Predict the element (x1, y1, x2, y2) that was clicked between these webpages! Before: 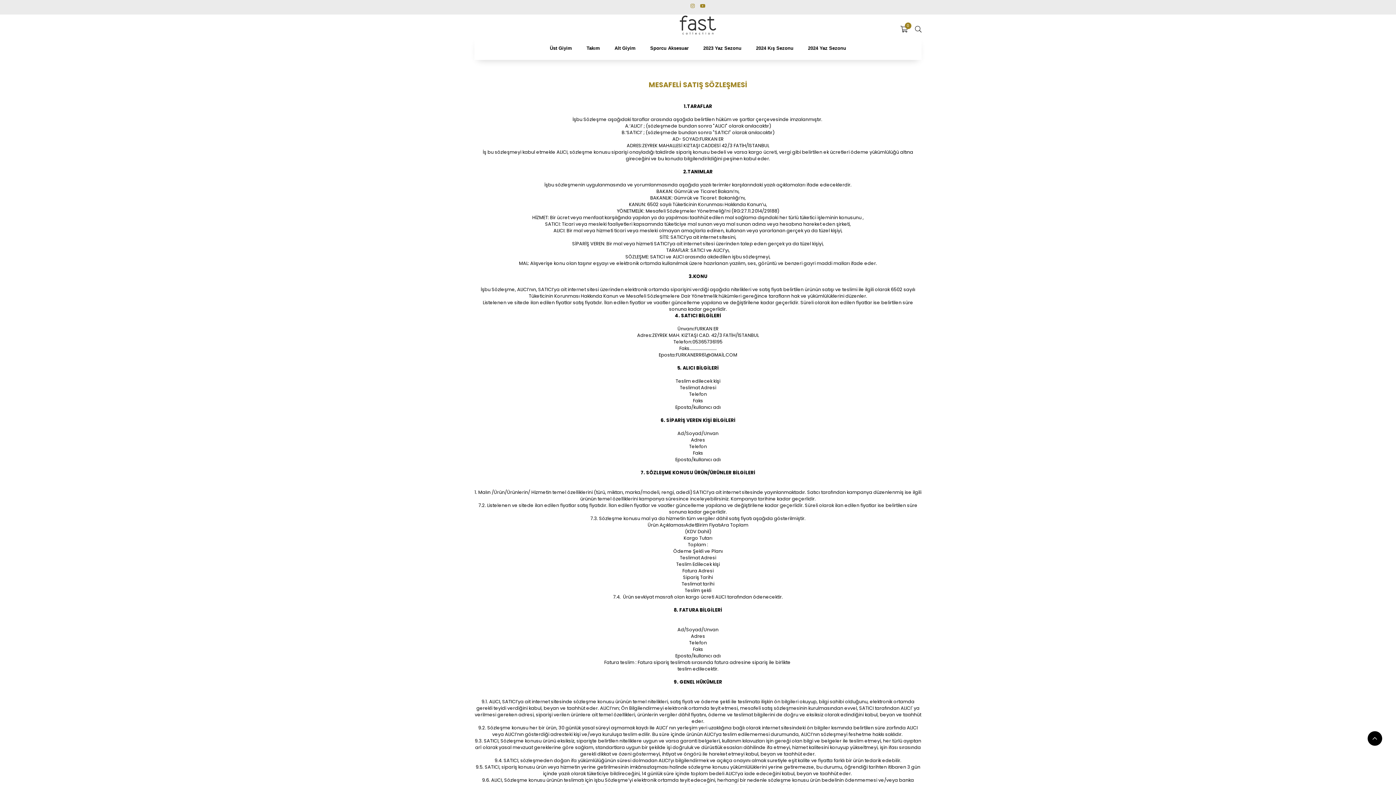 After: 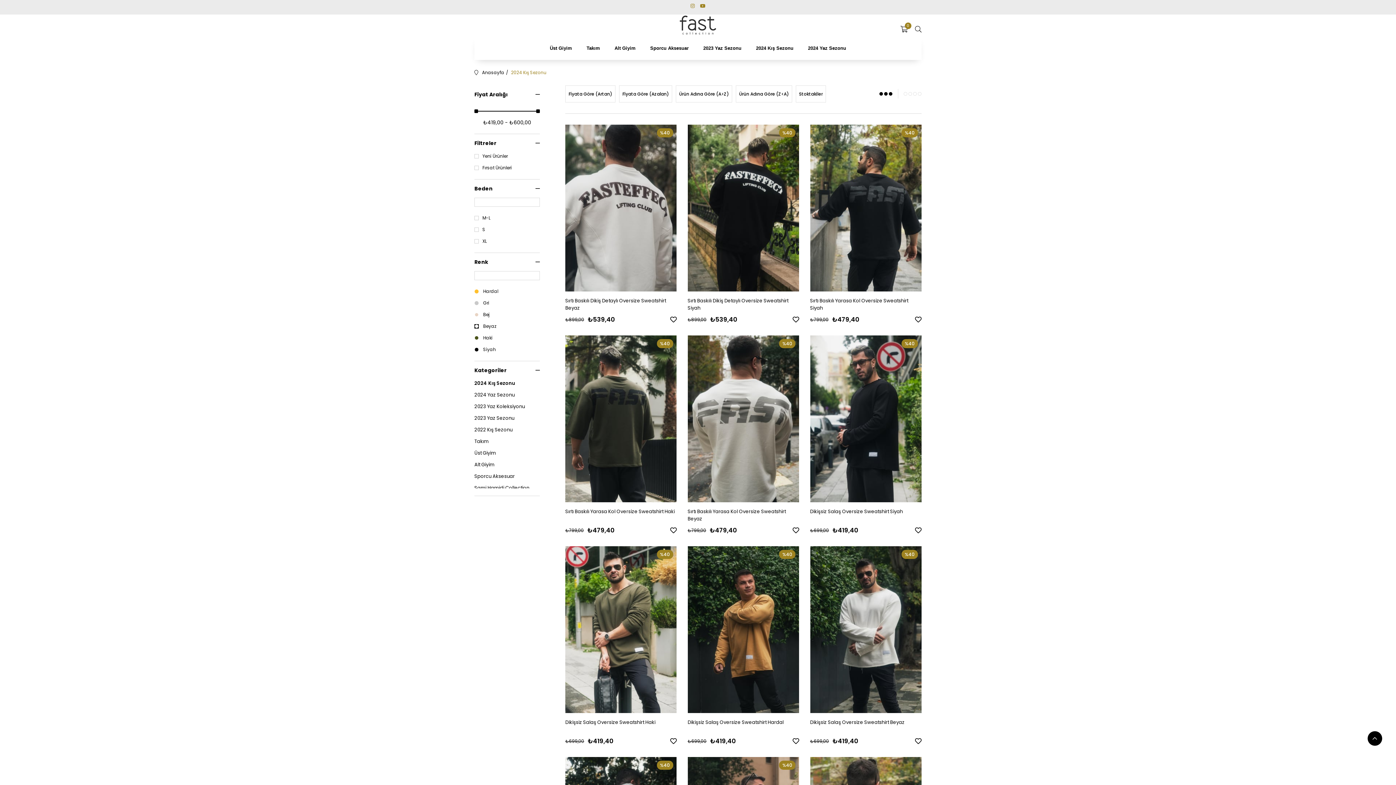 Action: label: 2024 Kış Sezonu bbox: (748, 36, 800, 60)